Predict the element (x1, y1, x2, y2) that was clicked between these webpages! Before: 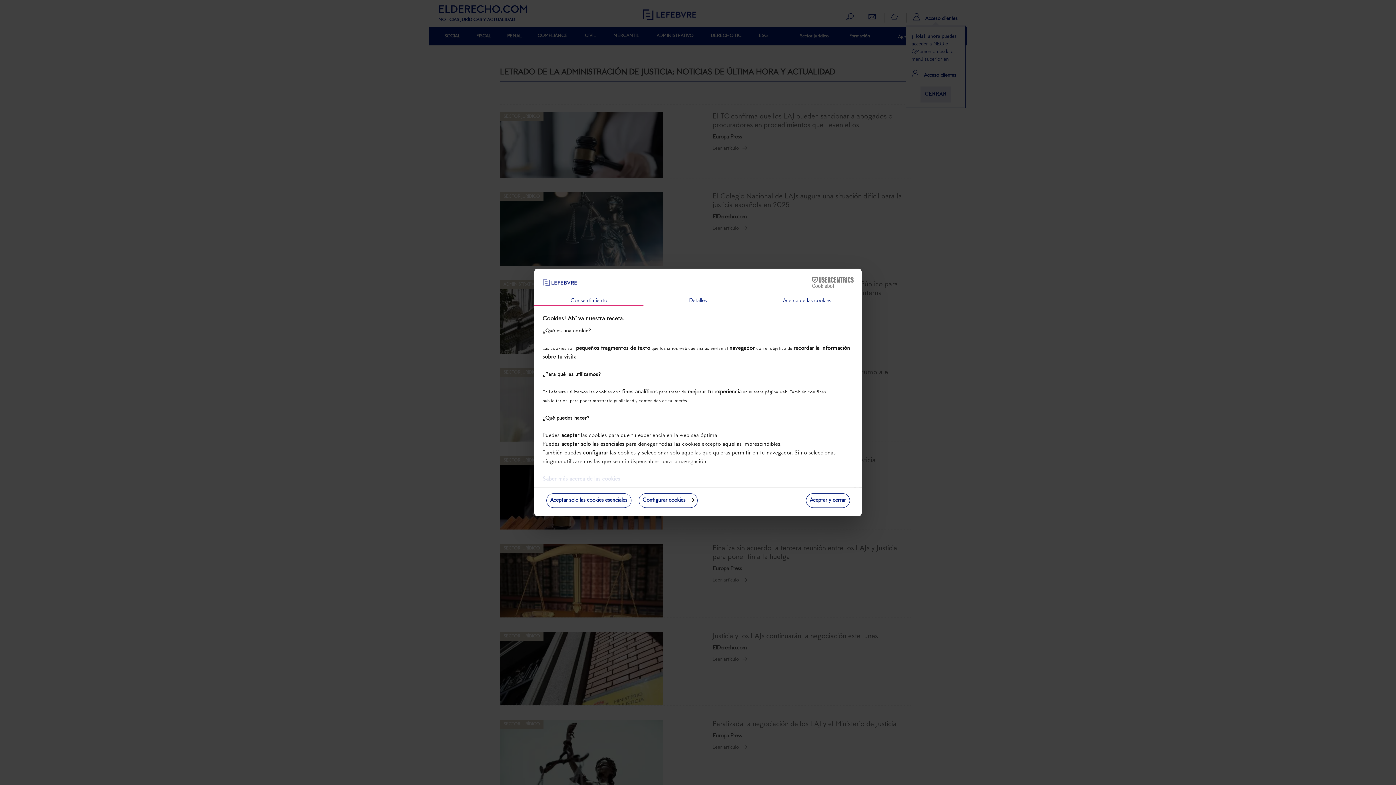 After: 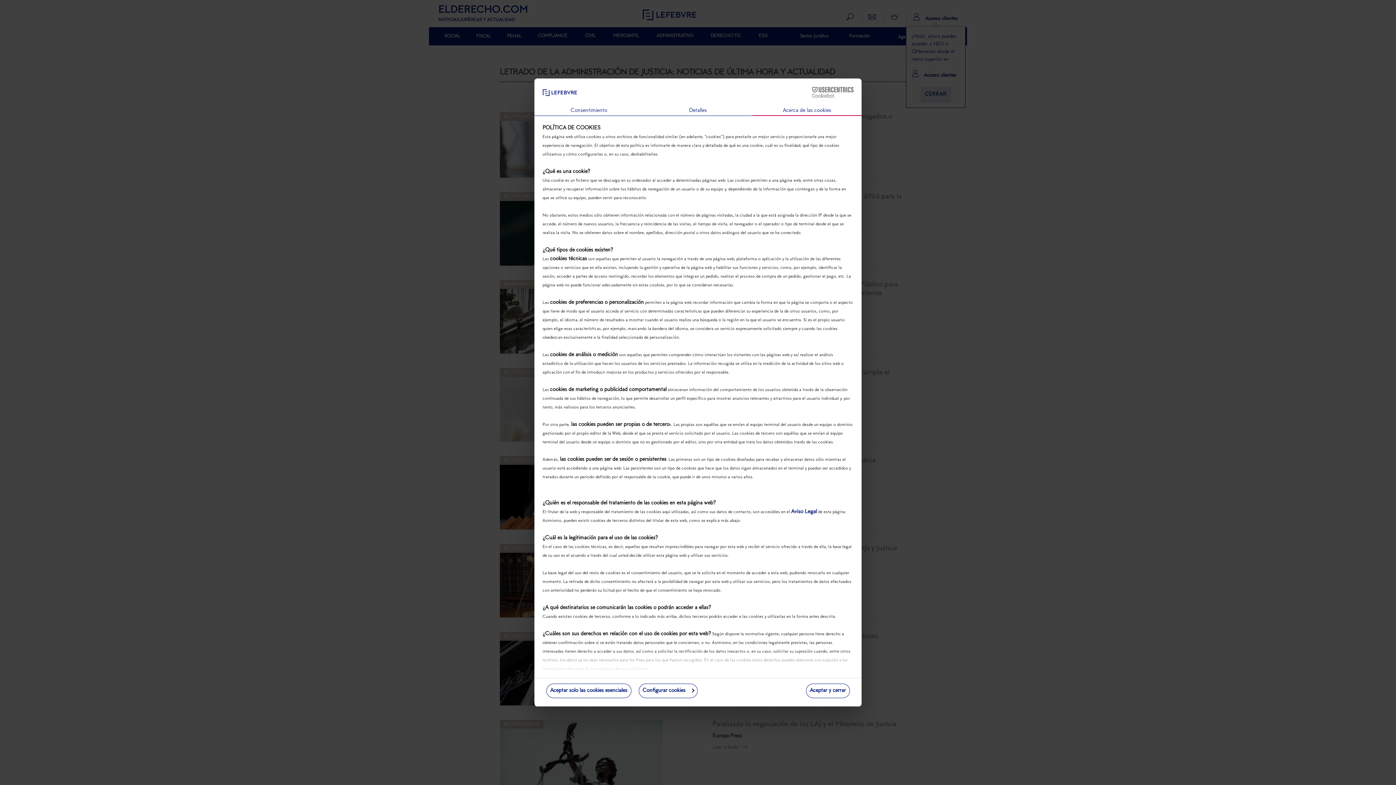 Action: label: Acerca de las cookies bbox: (752, 296, 861, 306)